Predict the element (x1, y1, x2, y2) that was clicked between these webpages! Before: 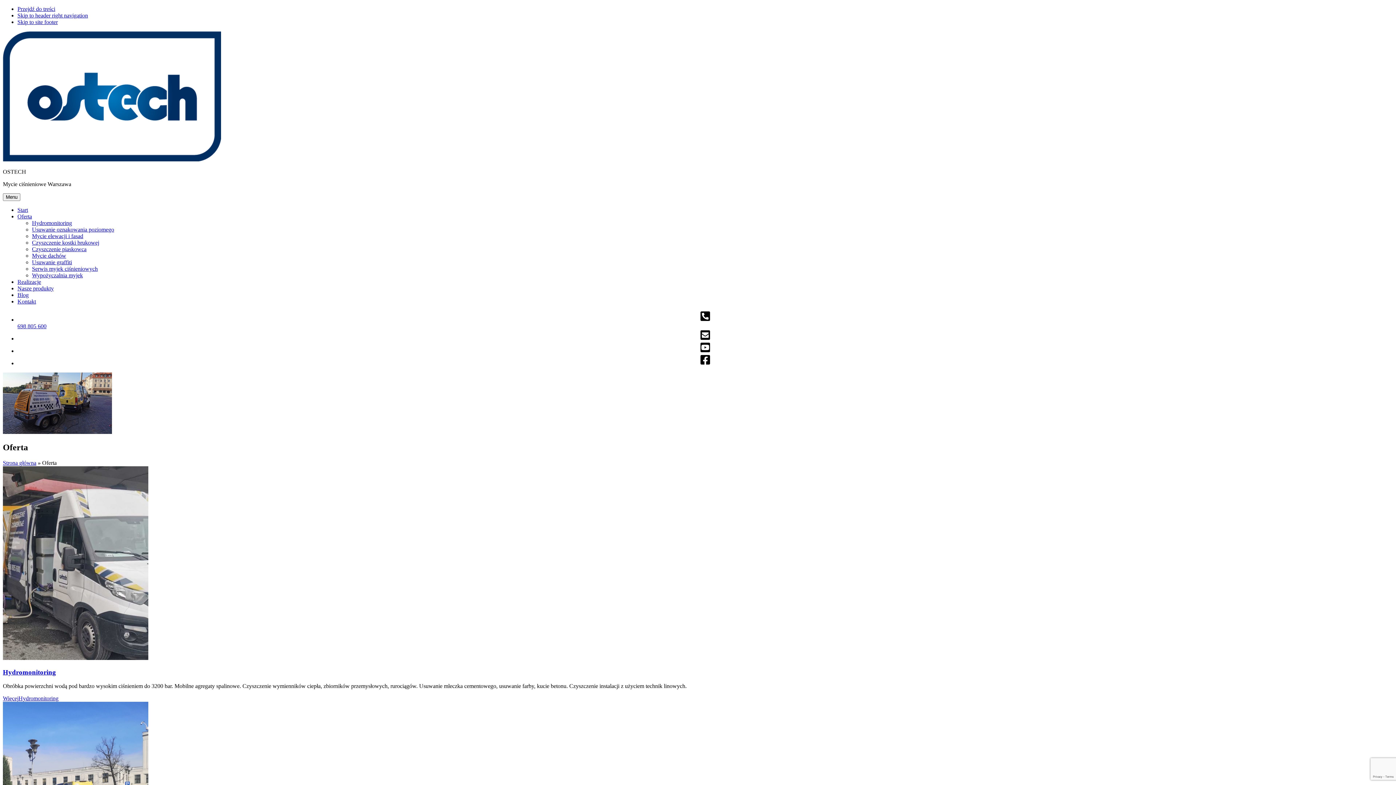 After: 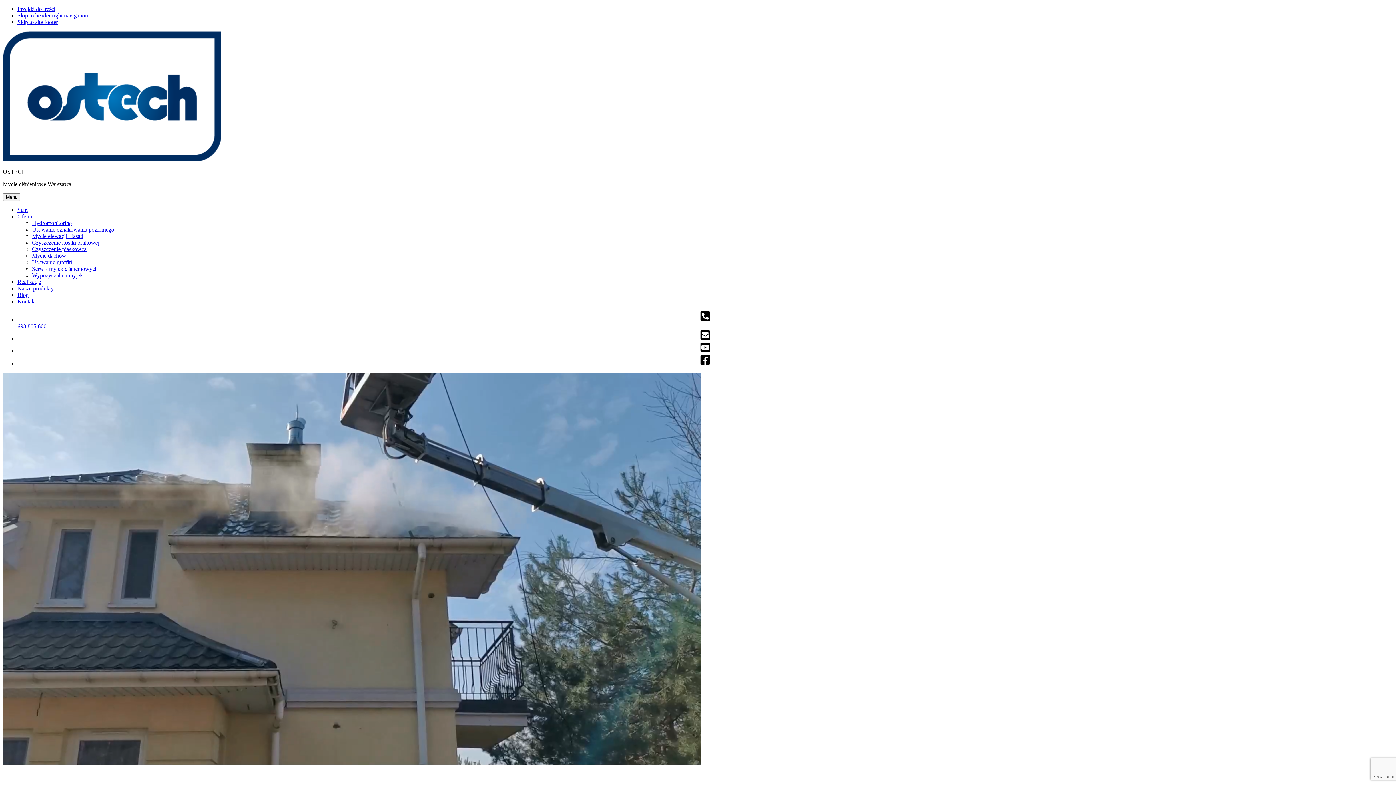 Action: label: Start bbox: (17, 206, 28, 213)